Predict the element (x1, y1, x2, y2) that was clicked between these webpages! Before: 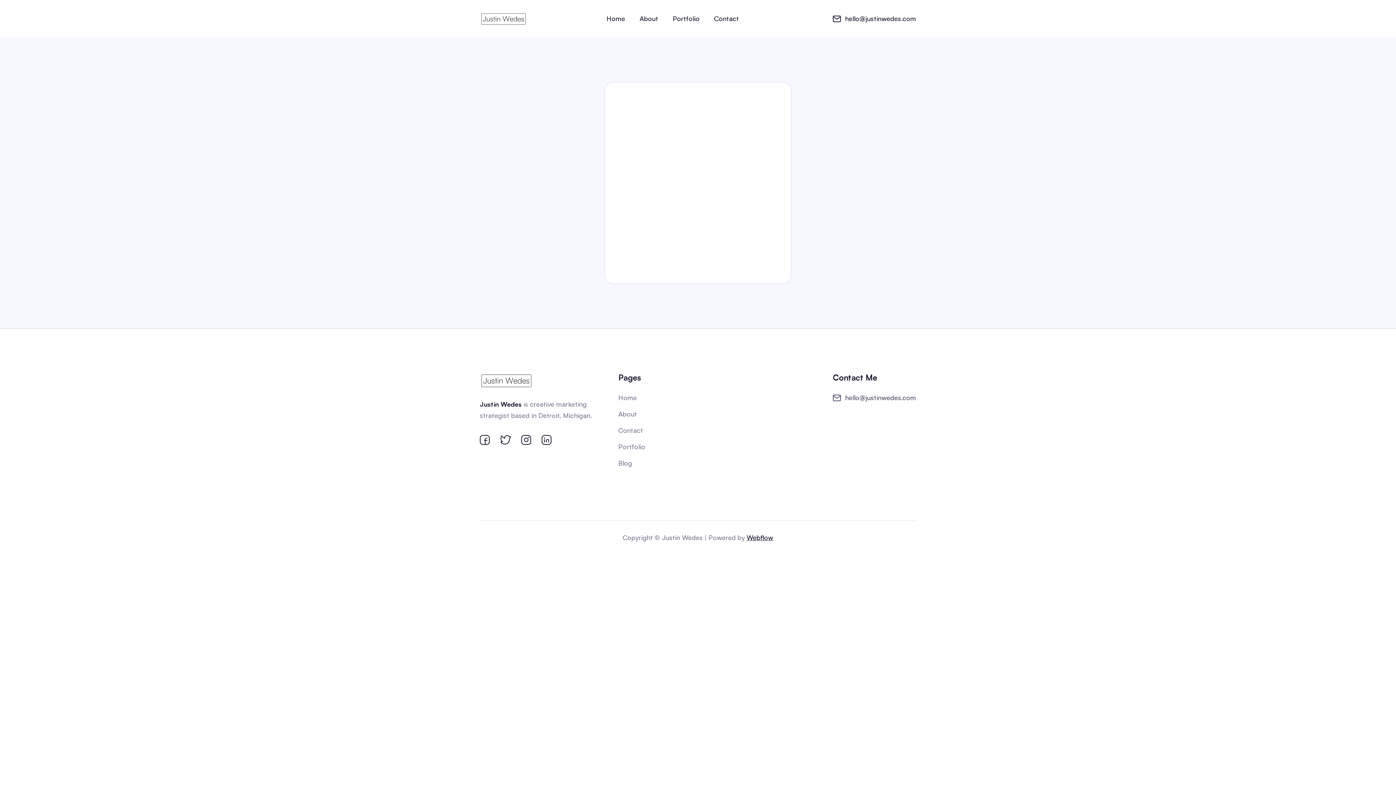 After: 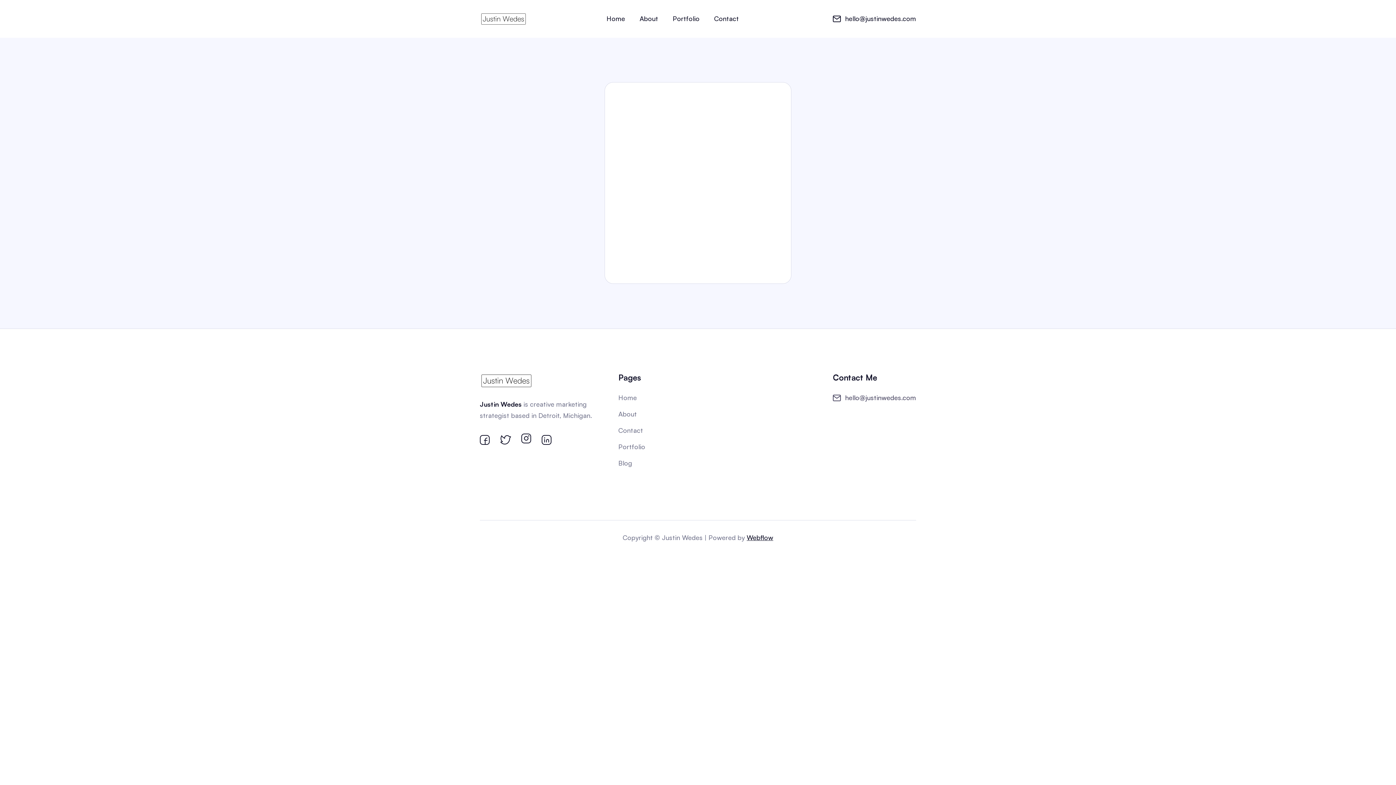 Action: bbox: (521, 435, 531, 445)